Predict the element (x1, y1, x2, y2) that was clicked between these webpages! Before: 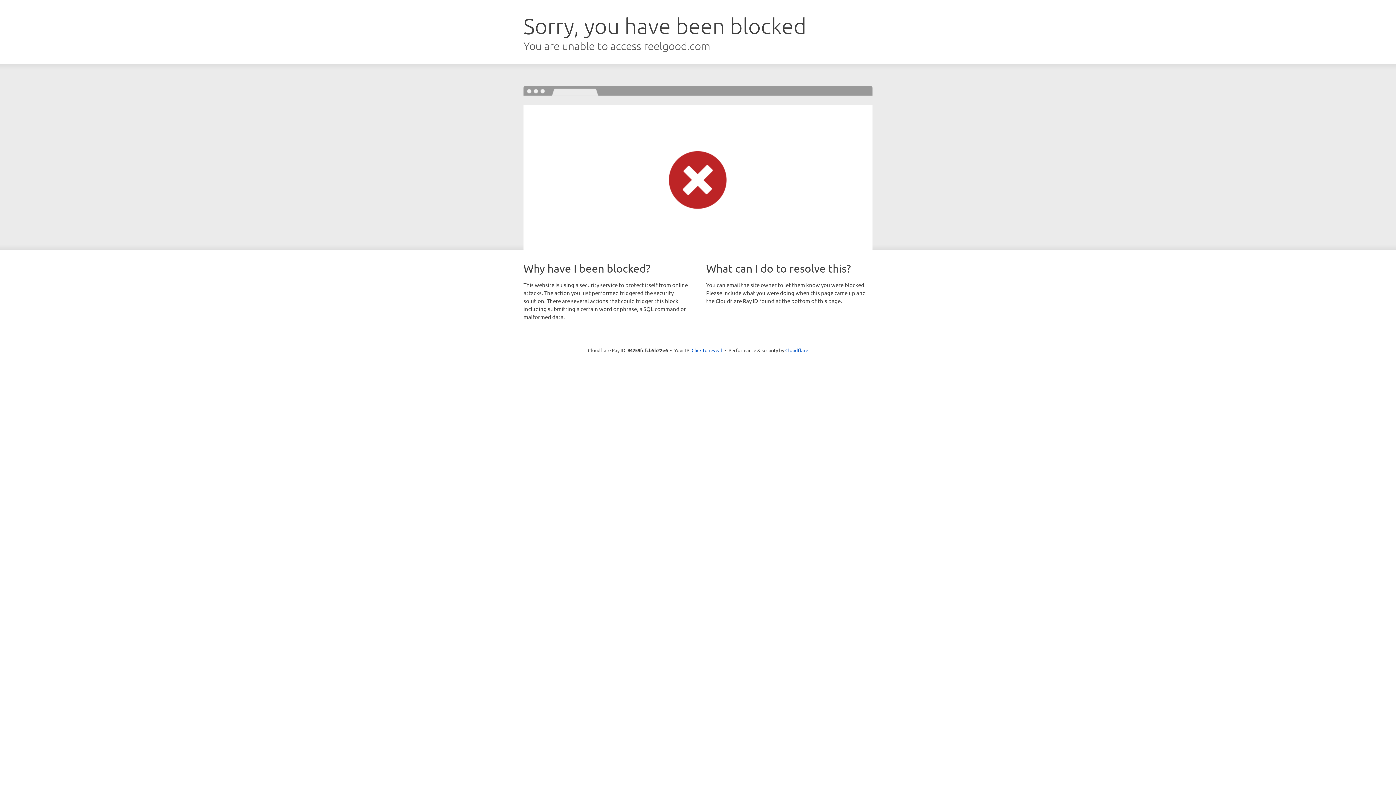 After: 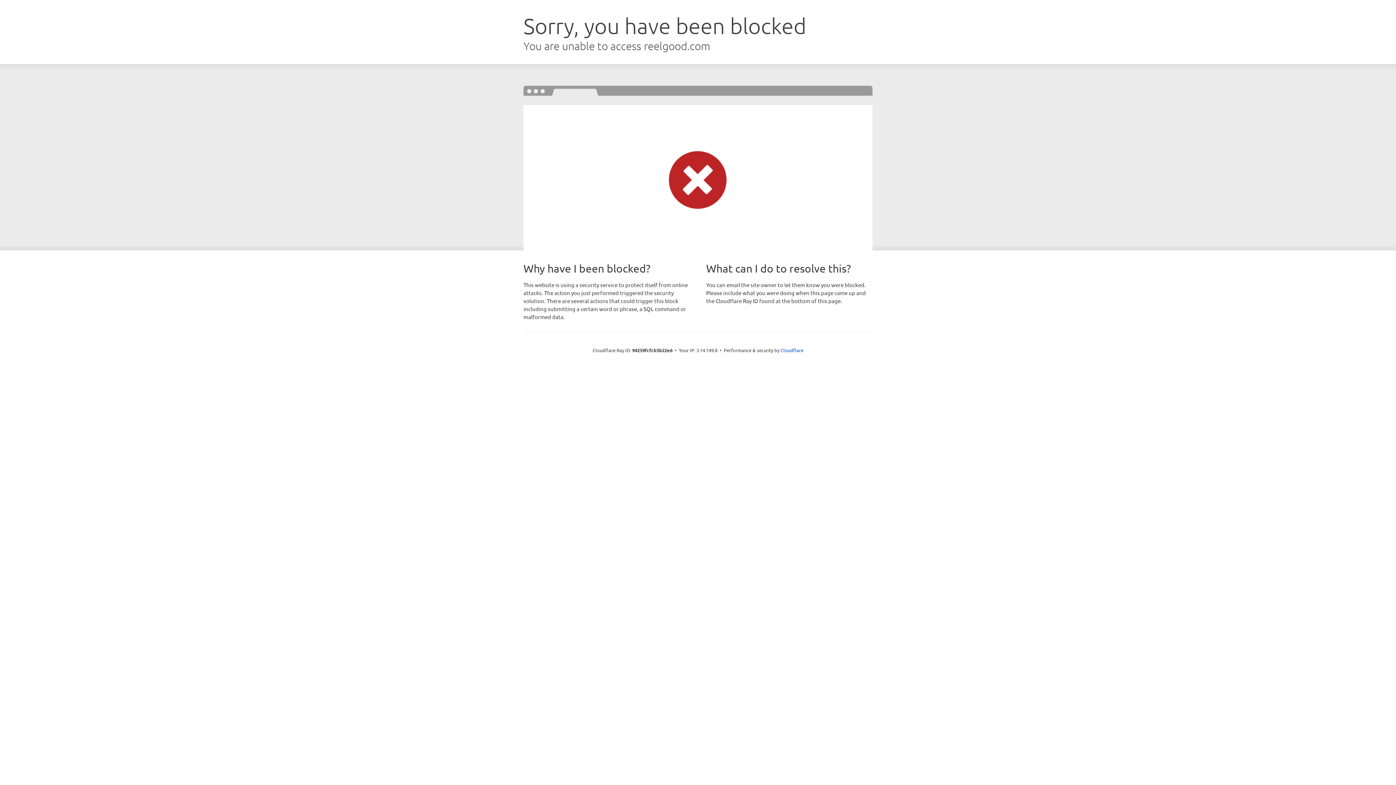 Action: label: Click to reveal bbox: (691, 346, 722, 353)